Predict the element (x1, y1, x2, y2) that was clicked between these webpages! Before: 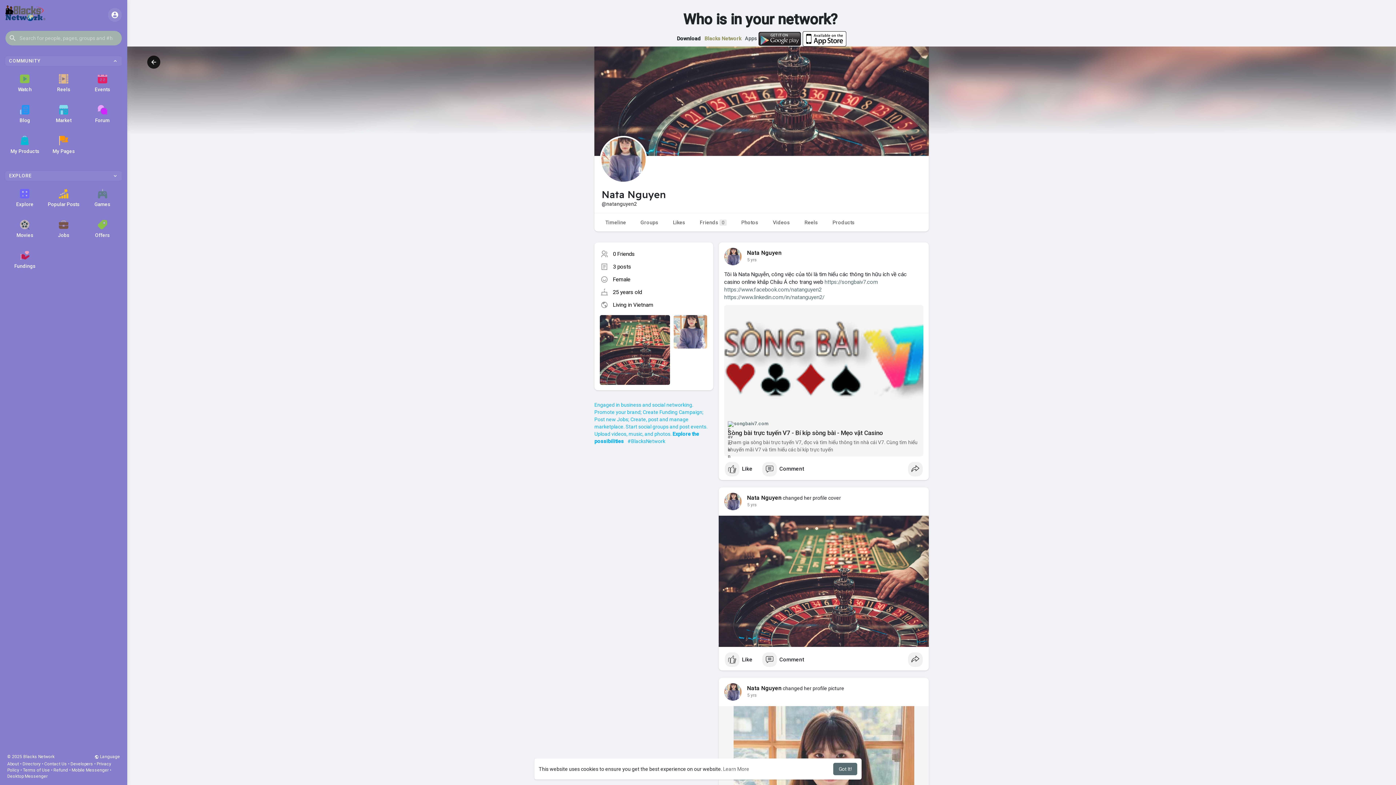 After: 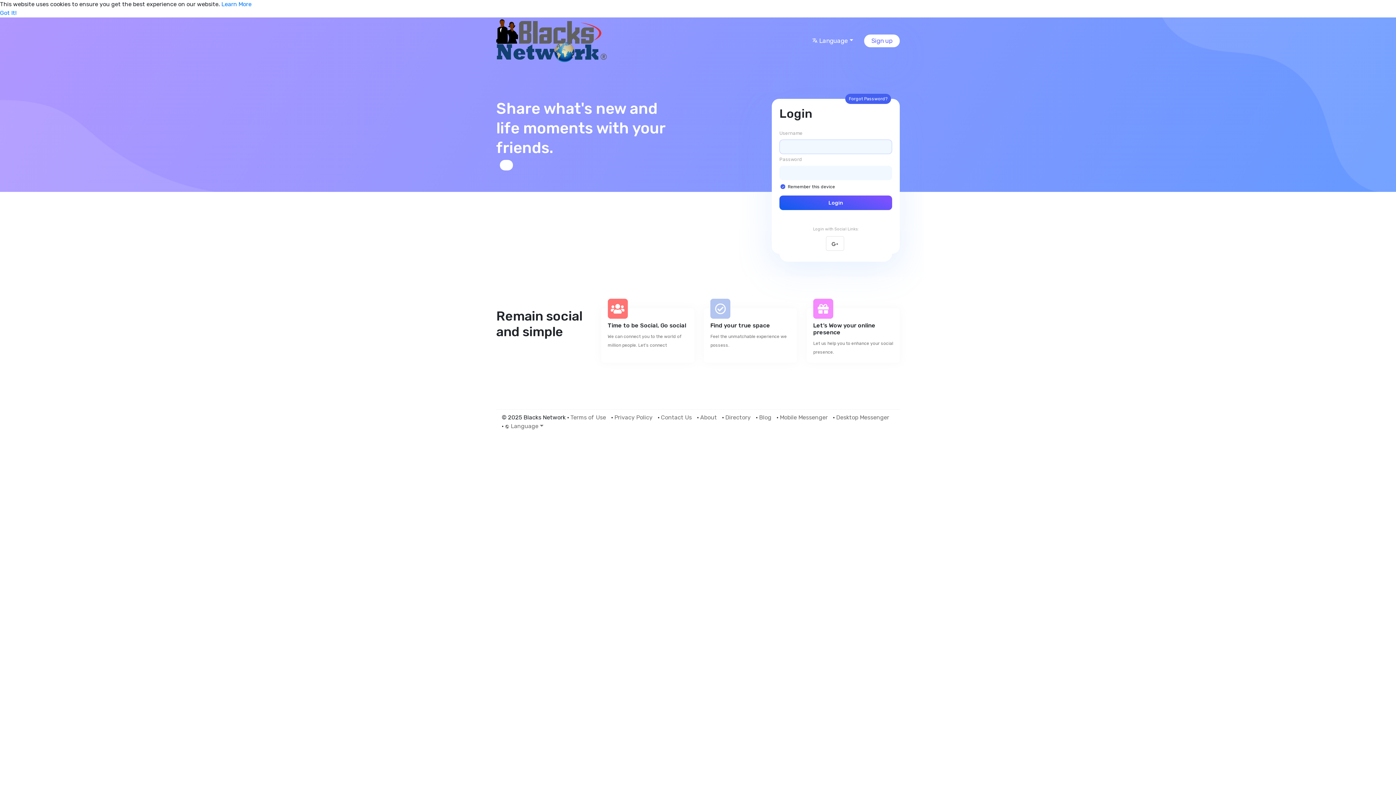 Action: label: Popular Posts bbox: (44, 182, 83, 213)